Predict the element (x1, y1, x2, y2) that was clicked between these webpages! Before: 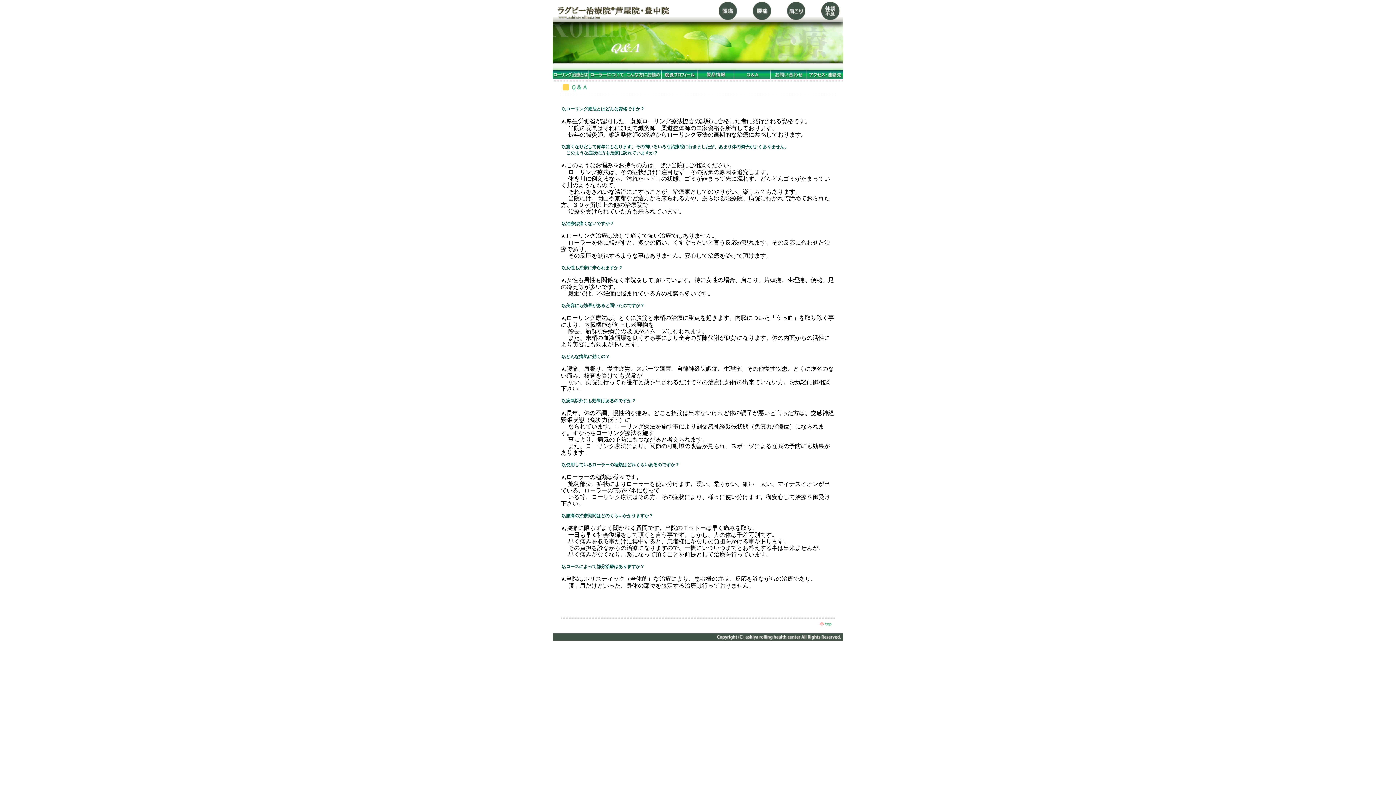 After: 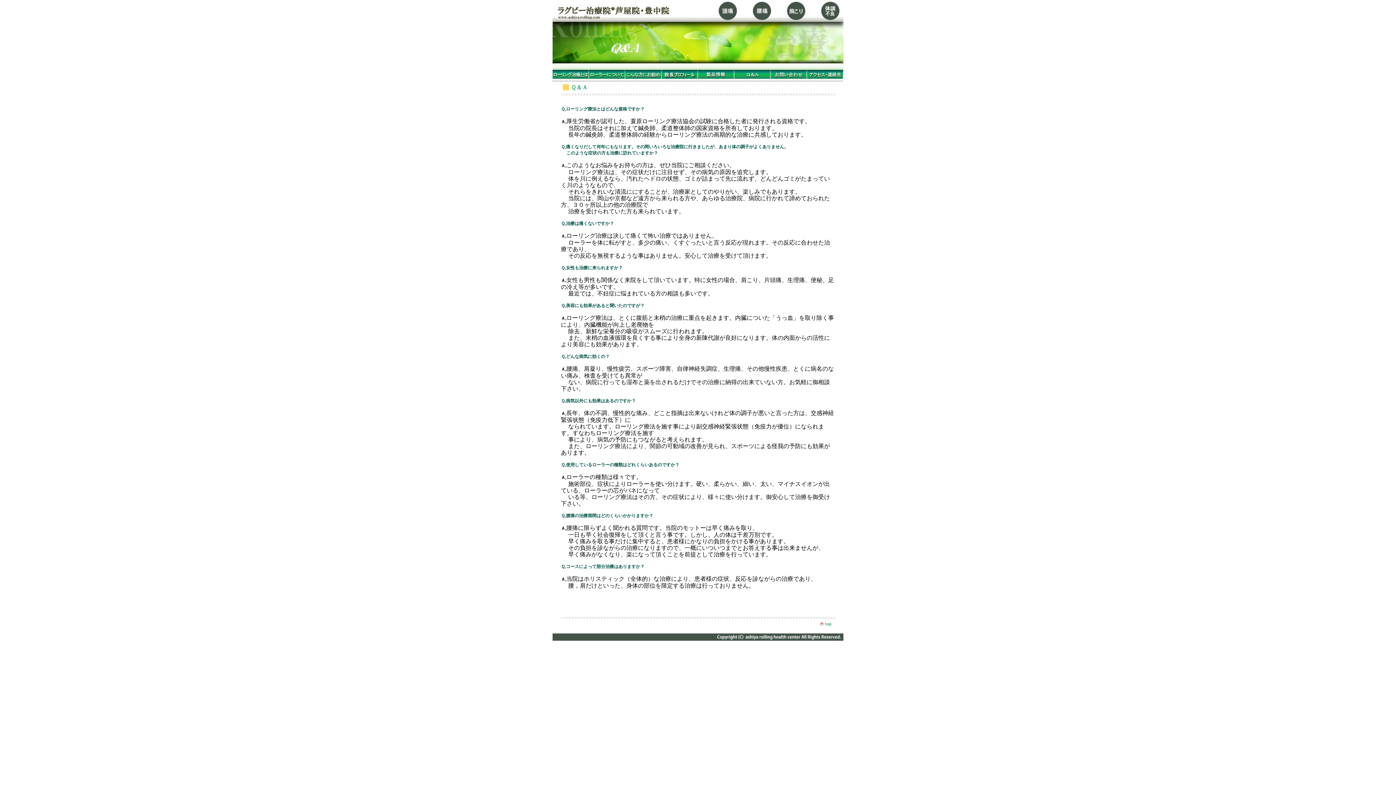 Action: bbox: (734, 73, 770, 80)